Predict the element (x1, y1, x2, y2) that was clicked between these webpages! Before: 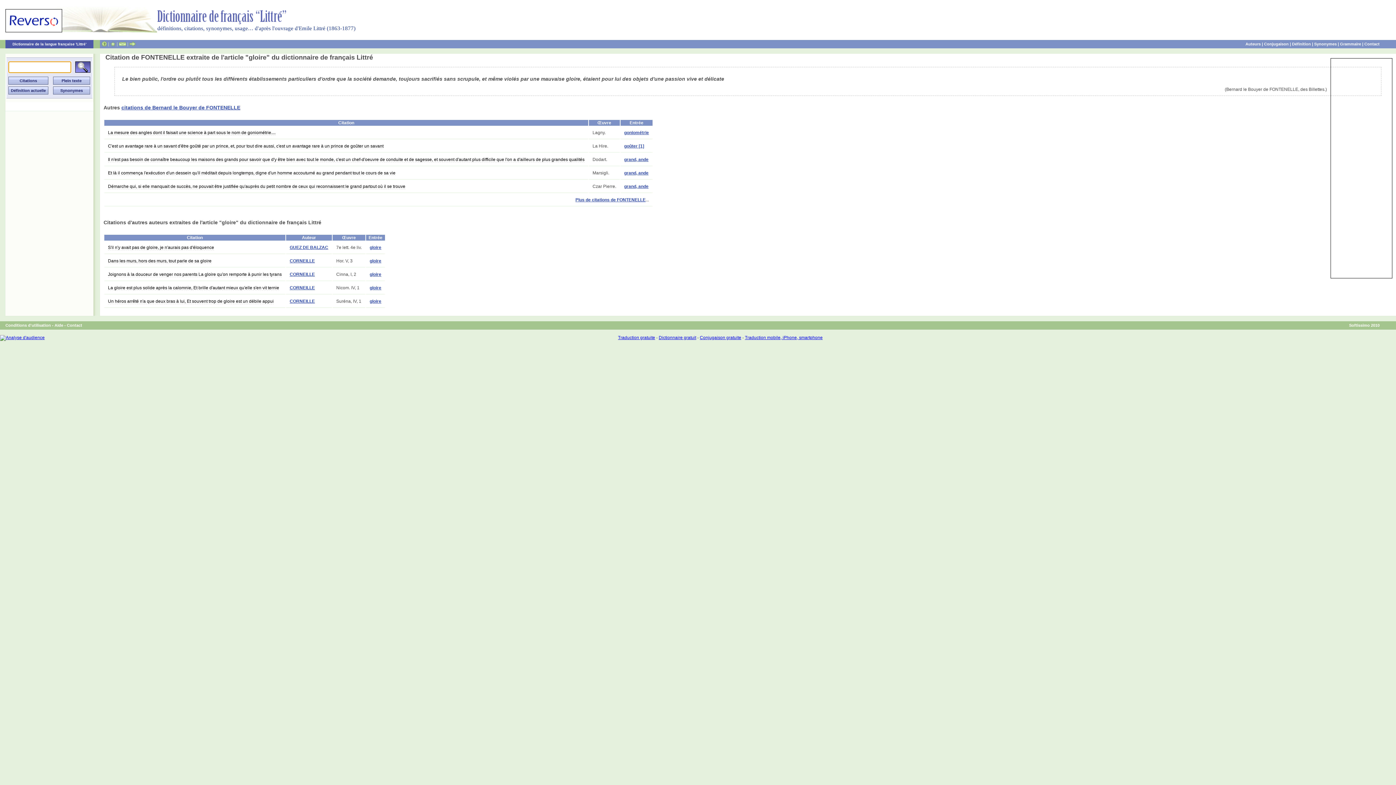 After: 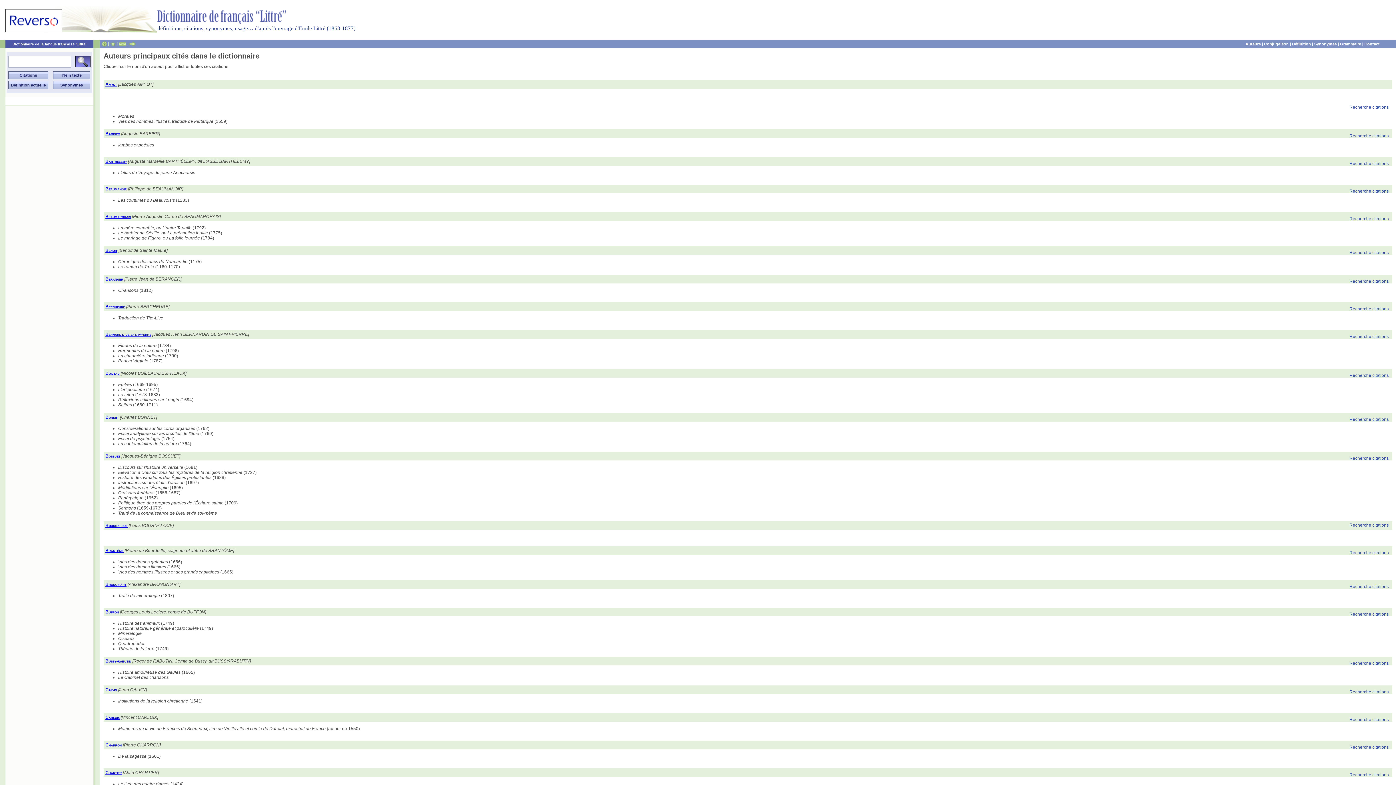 Action: bbox: (1245, 41, 1261, 46) label: Auteurs